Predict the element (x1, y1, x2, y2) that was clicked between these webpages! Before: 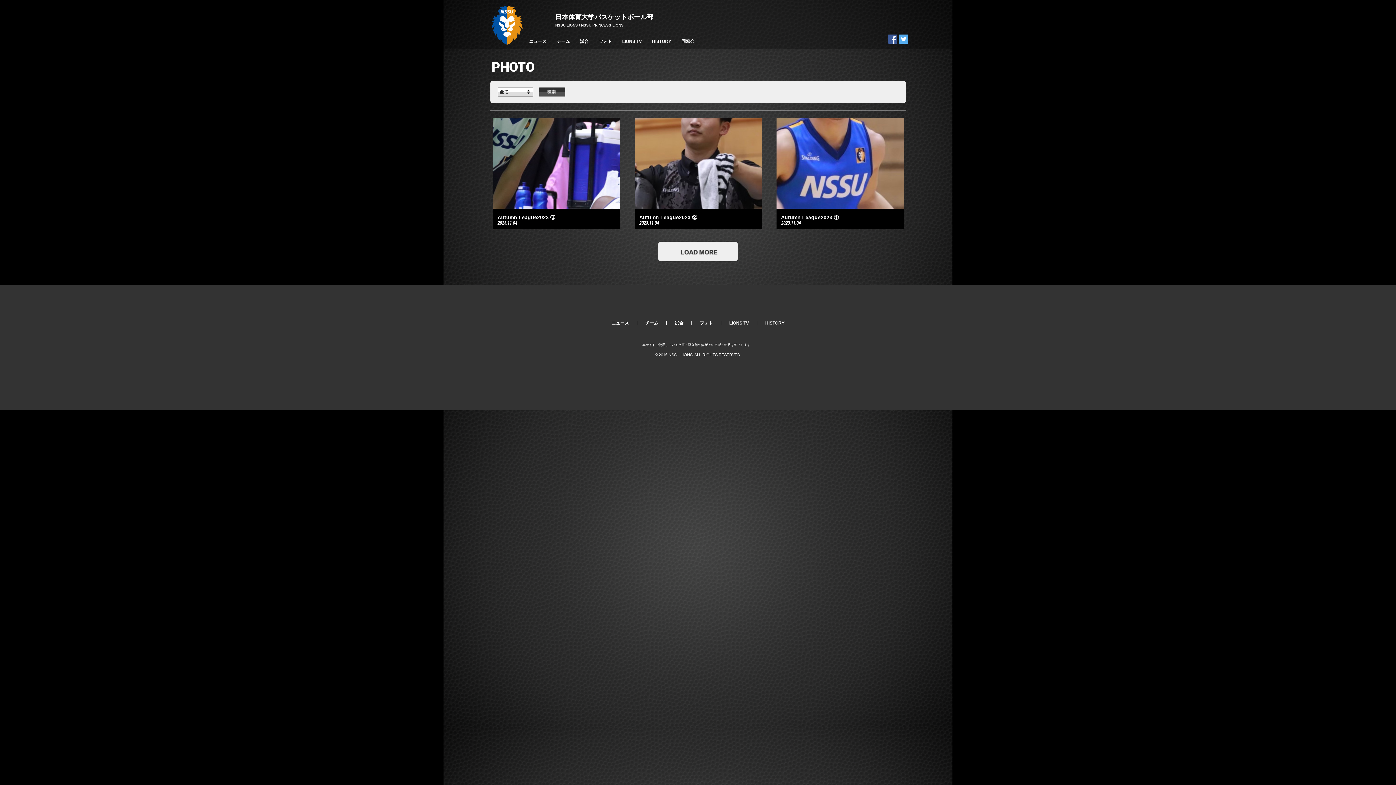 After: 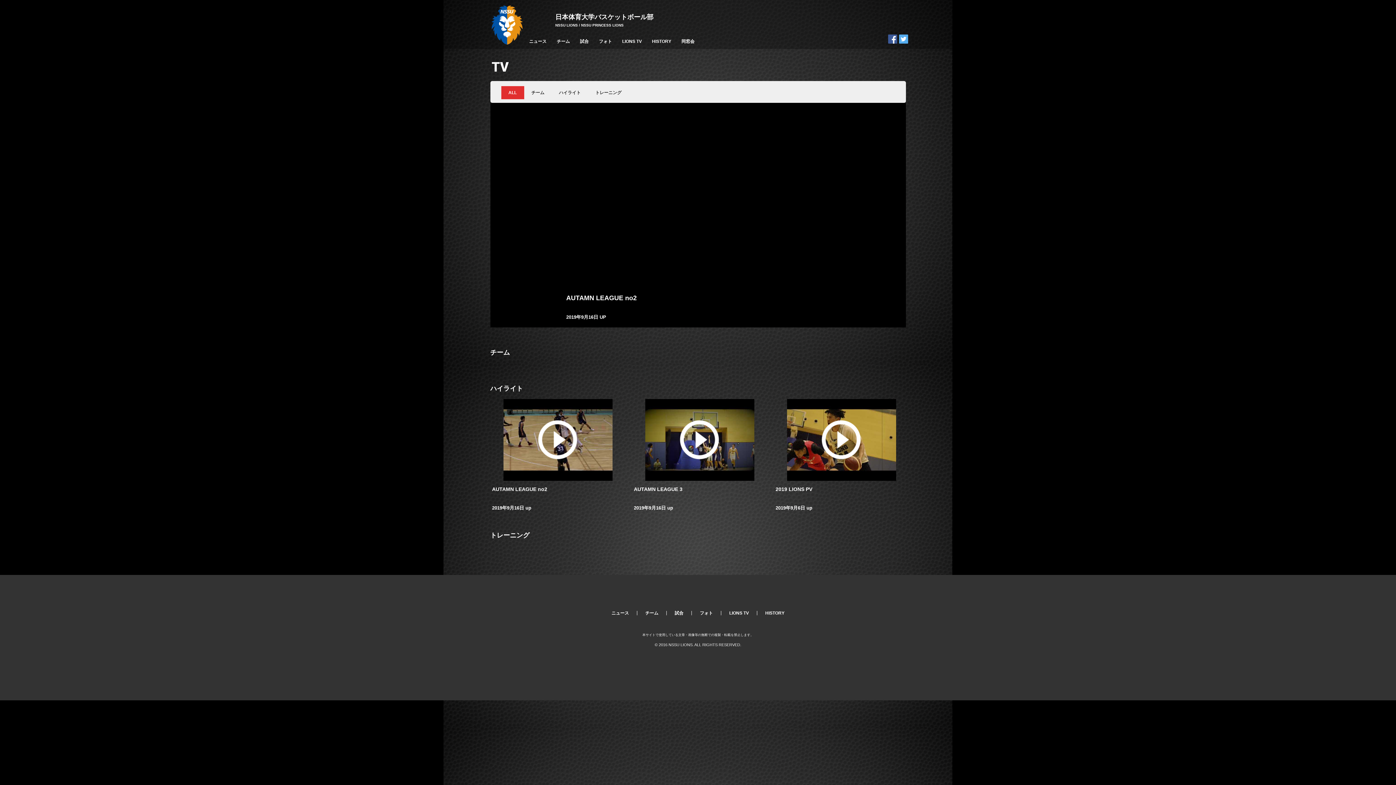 Action: label: LIONS TV bbox: (622, 38, 642, 44)